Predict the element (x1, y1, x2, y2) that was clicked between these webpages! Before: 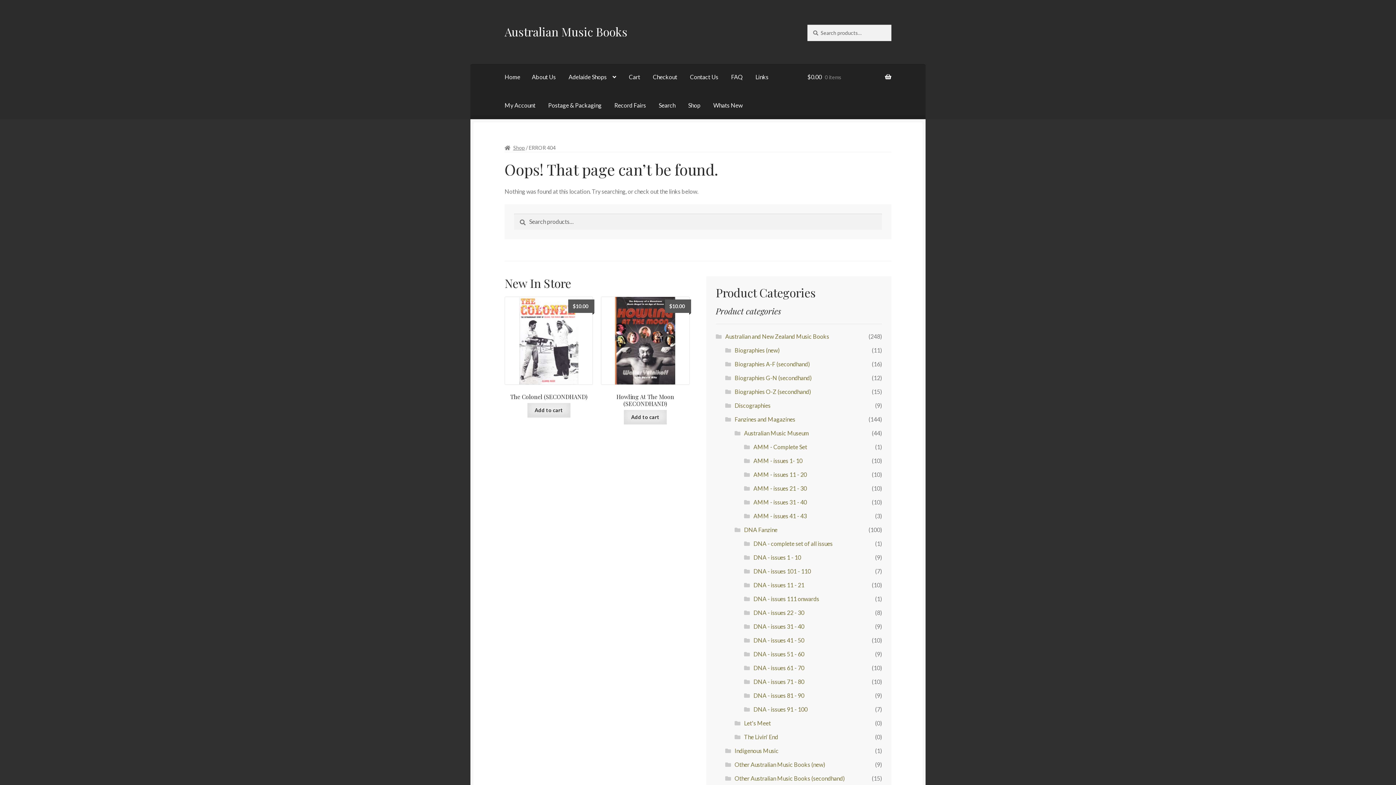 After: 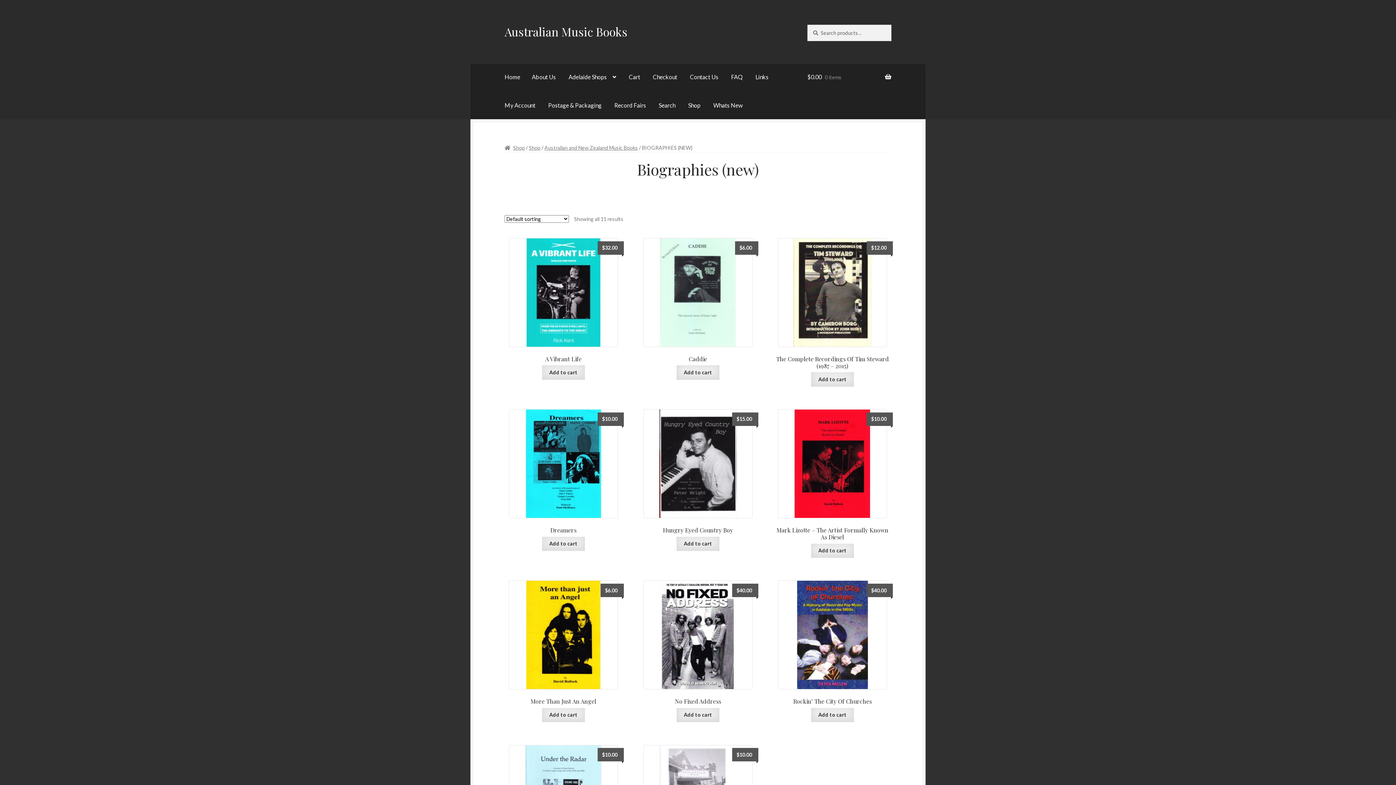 Action: bbox: (734, 346, 779, 353) label: Biographies (new)